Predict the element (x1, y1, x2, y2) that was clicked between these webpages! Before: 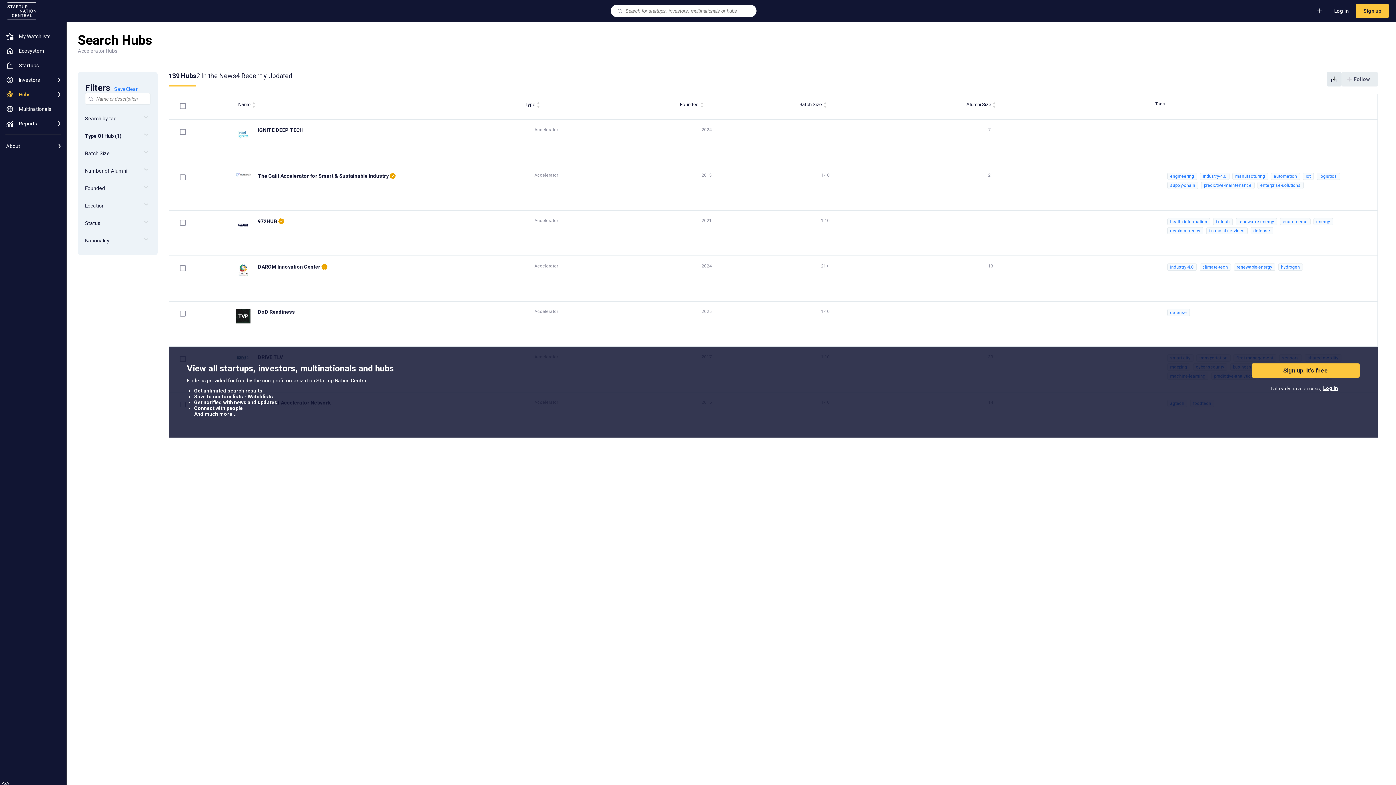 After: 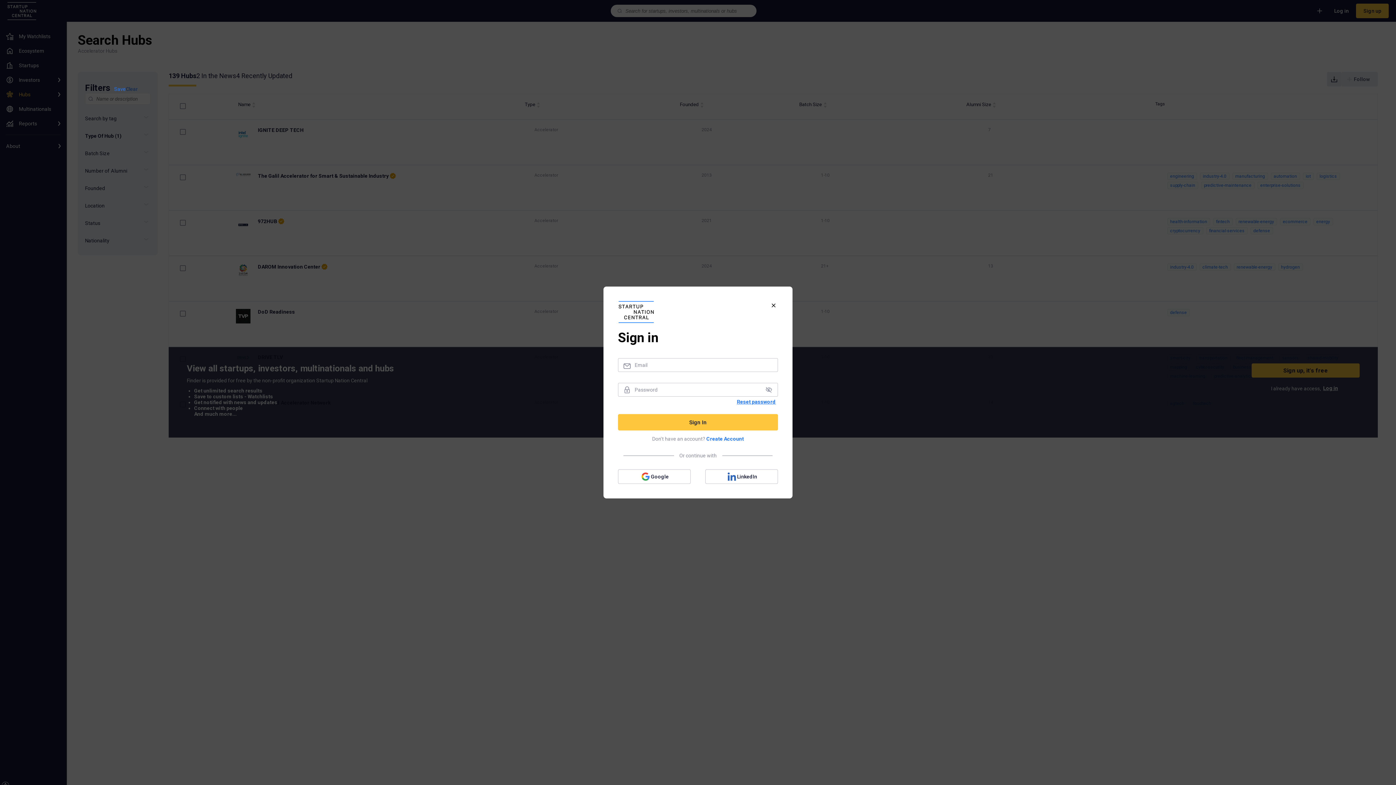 Action: bbox: (114, 86, 125, 92) label: Save